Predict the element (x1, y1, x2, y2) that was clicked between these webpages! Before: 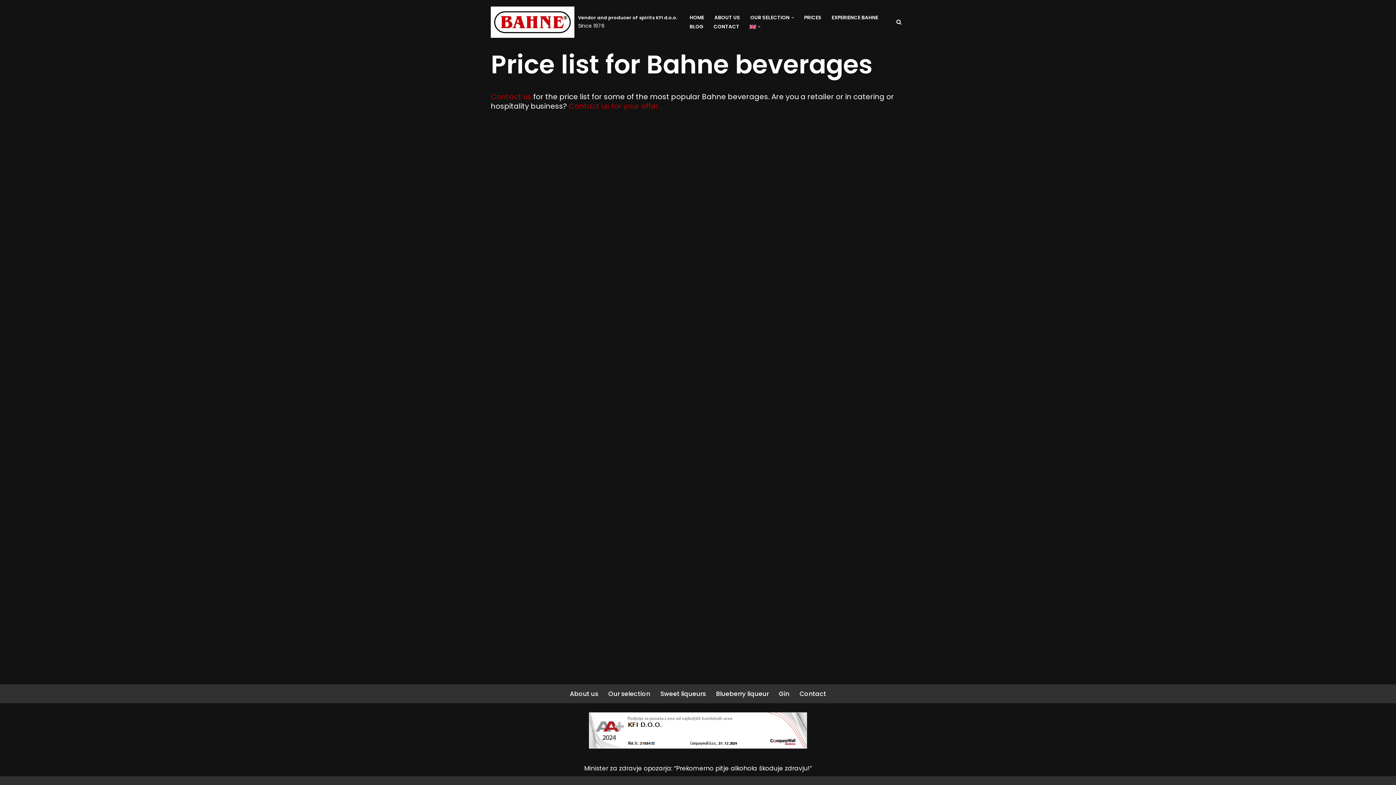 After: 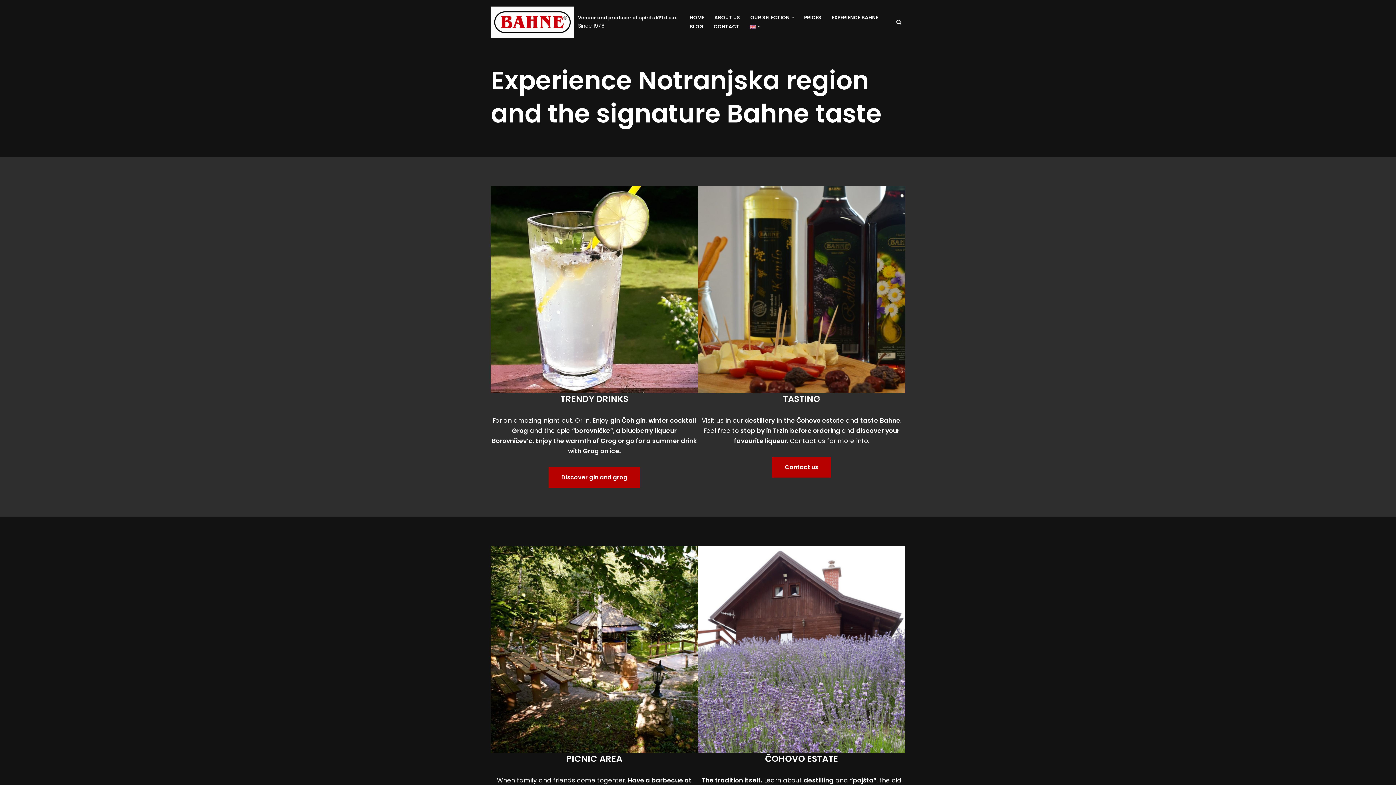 Action: label: EXPERIENCE BAHNE bbox: (831, 13, 878, 22)